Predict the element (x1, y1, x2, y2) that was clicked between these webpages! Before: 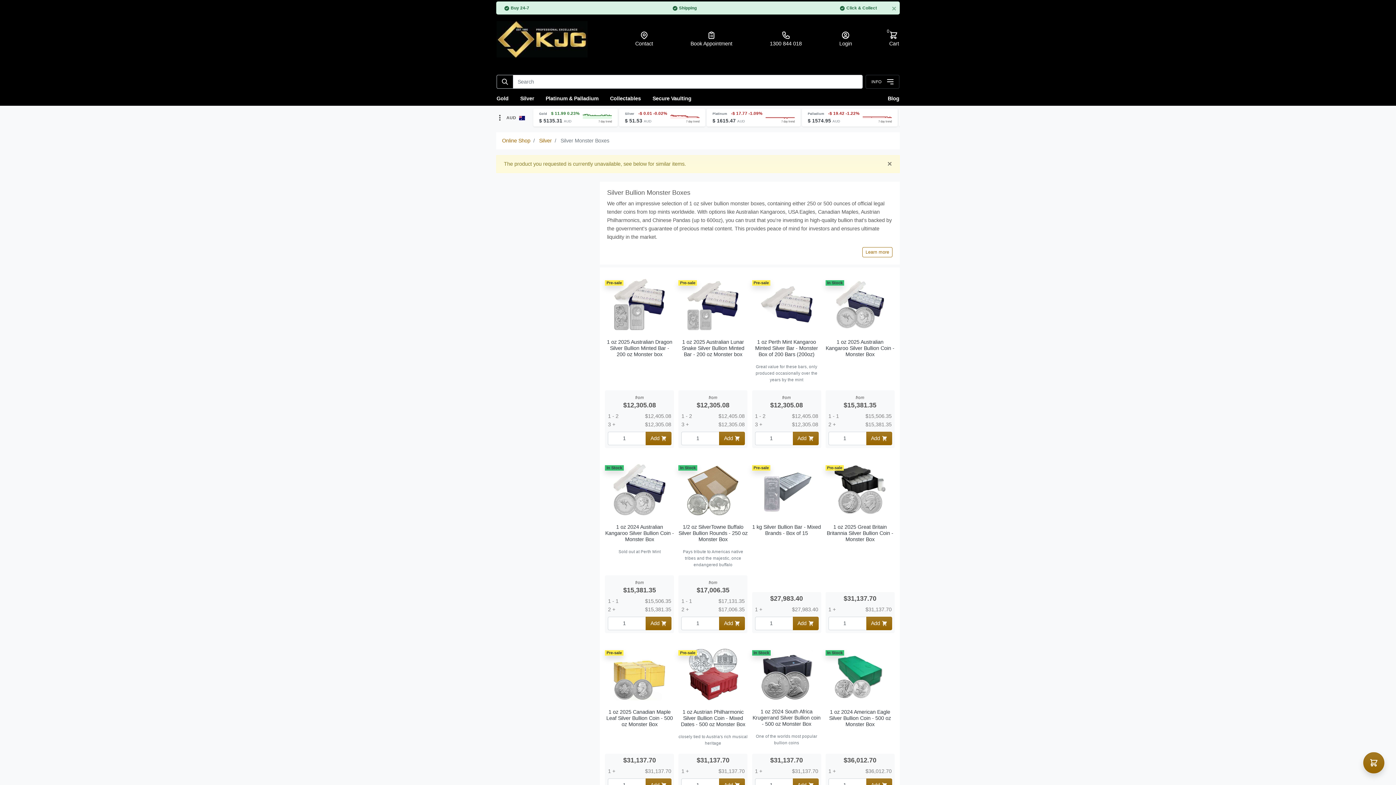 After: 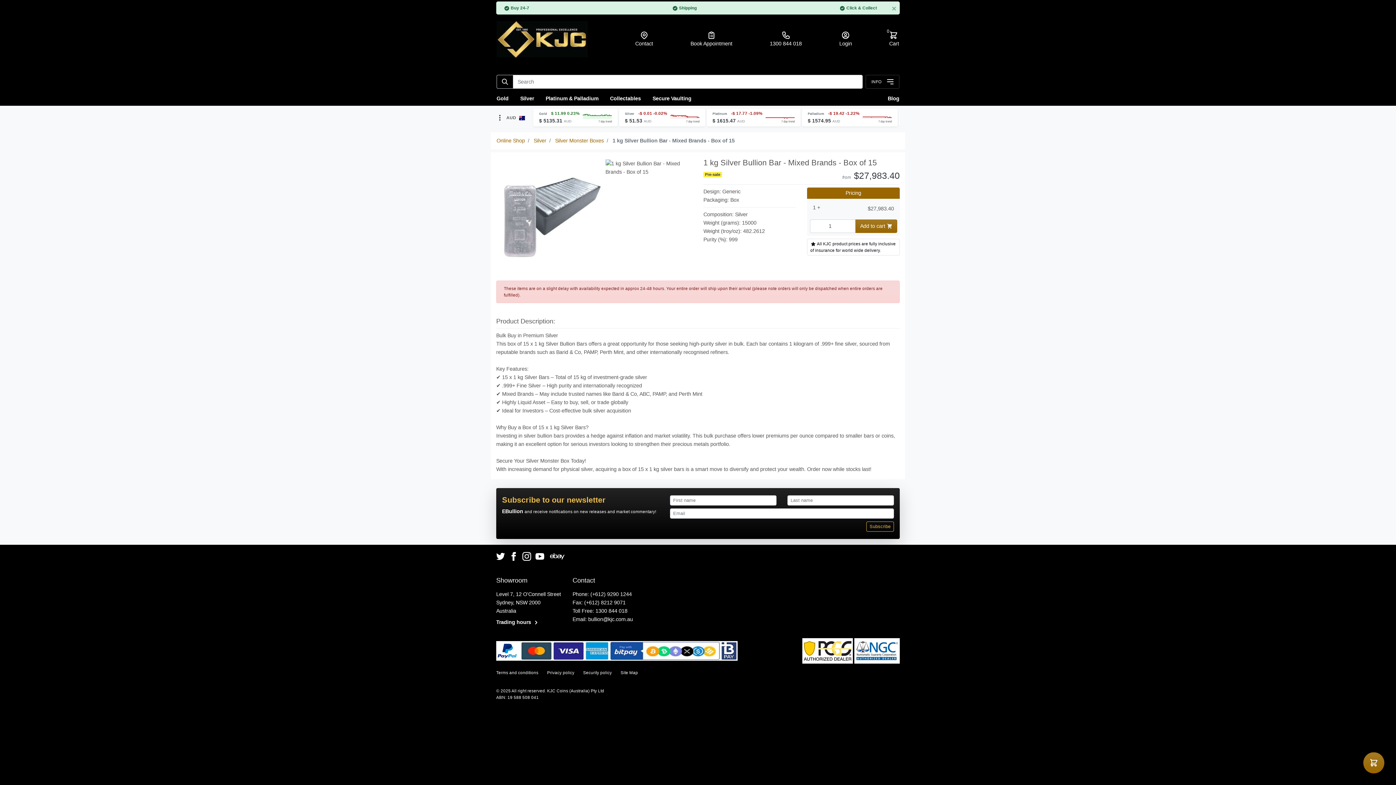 Action: bbox: (752, 524, 821, 536) label: 1 kg Silver Bullion Bar - Mixed Brands - Box of 15